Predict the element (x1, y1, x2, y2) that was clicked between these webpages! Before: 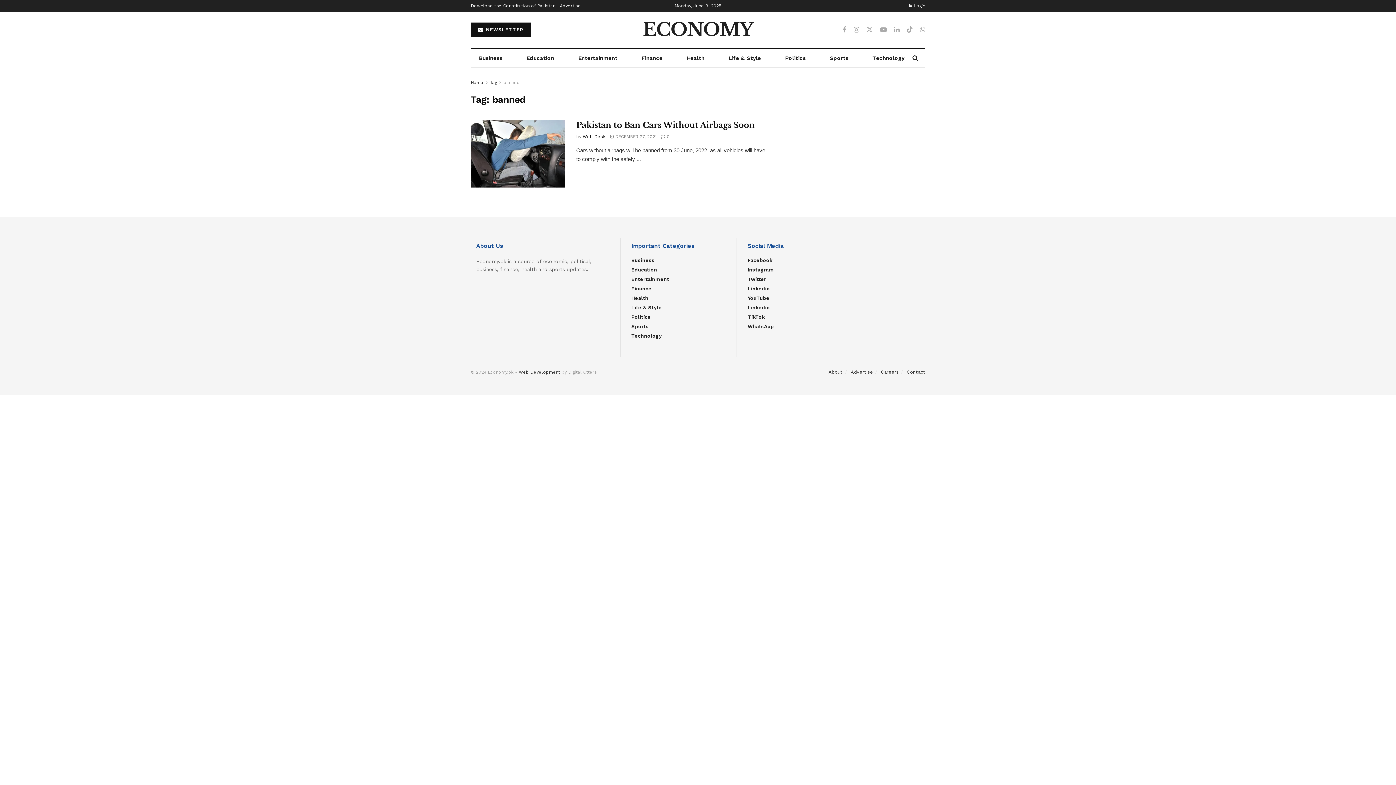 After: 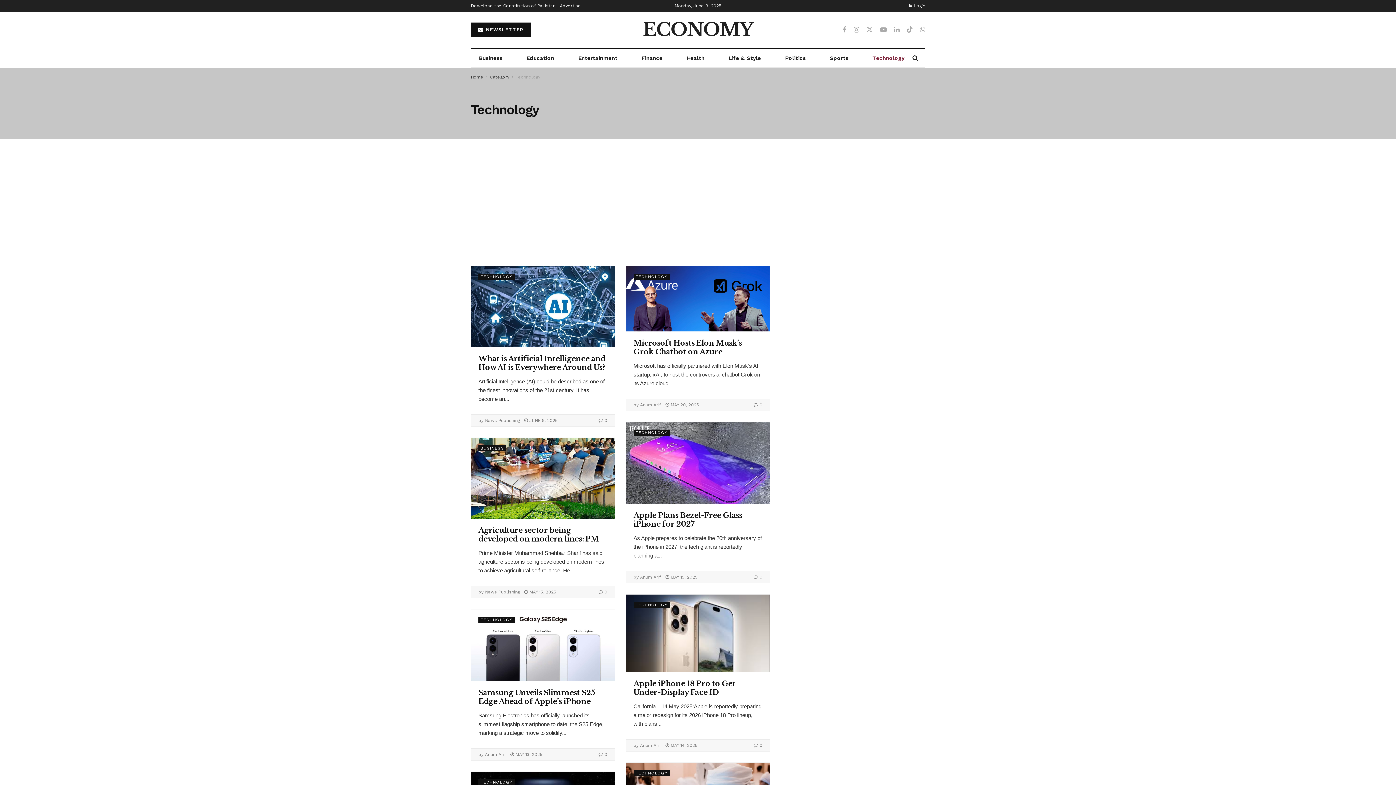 Action: bbox: (864, 49, 912, 67) label: Technology